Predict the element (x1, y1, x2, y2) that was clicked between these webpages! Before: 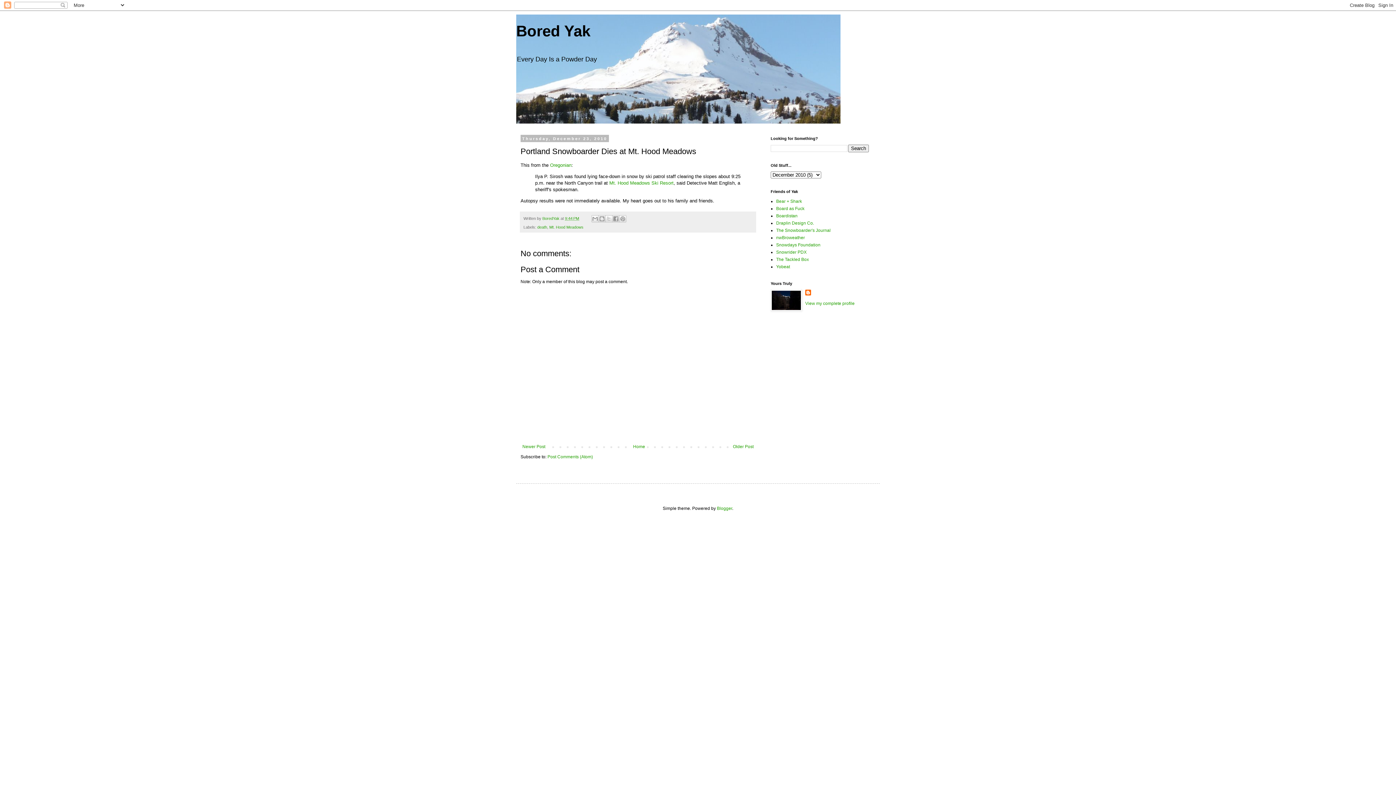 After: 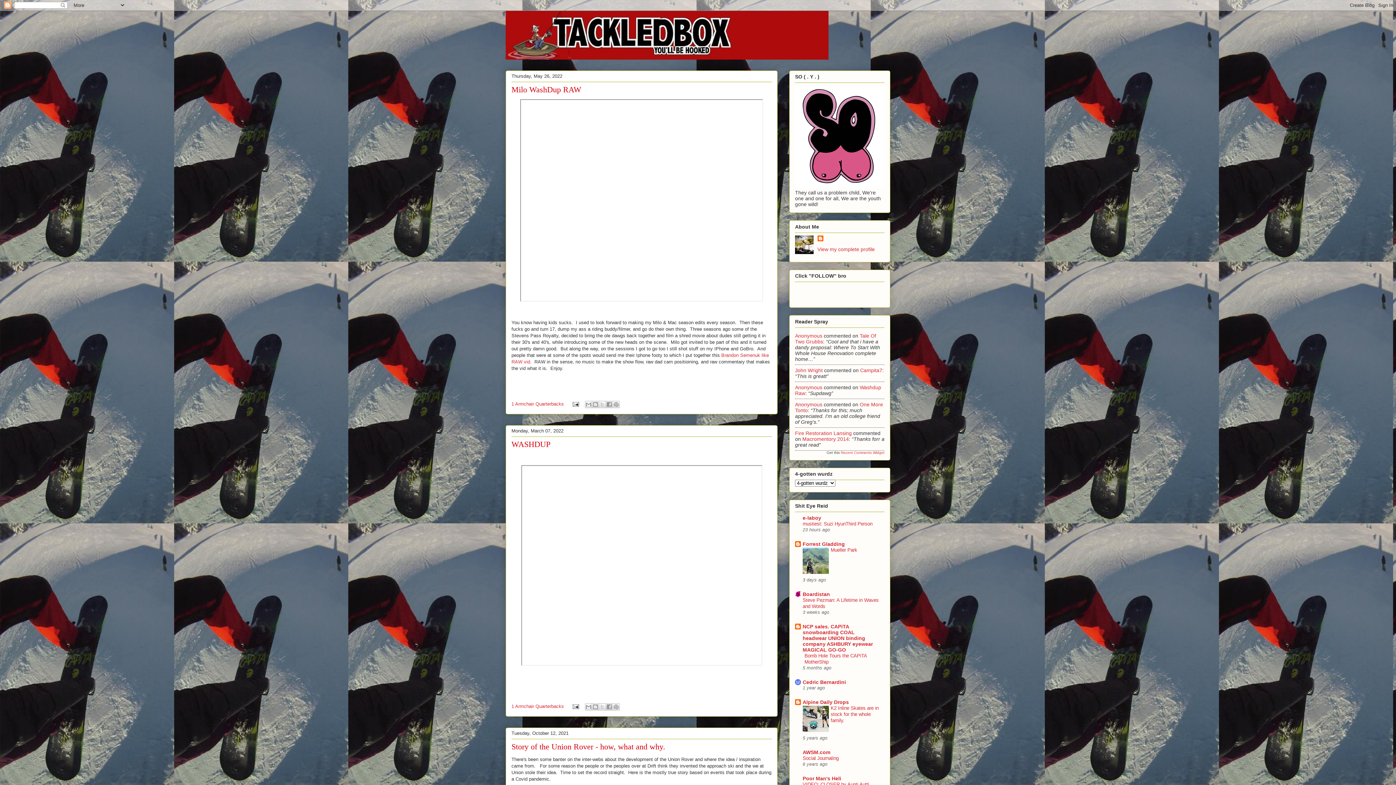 Action: bbox: (776, 257, 809, 262) label: The Tackled Box